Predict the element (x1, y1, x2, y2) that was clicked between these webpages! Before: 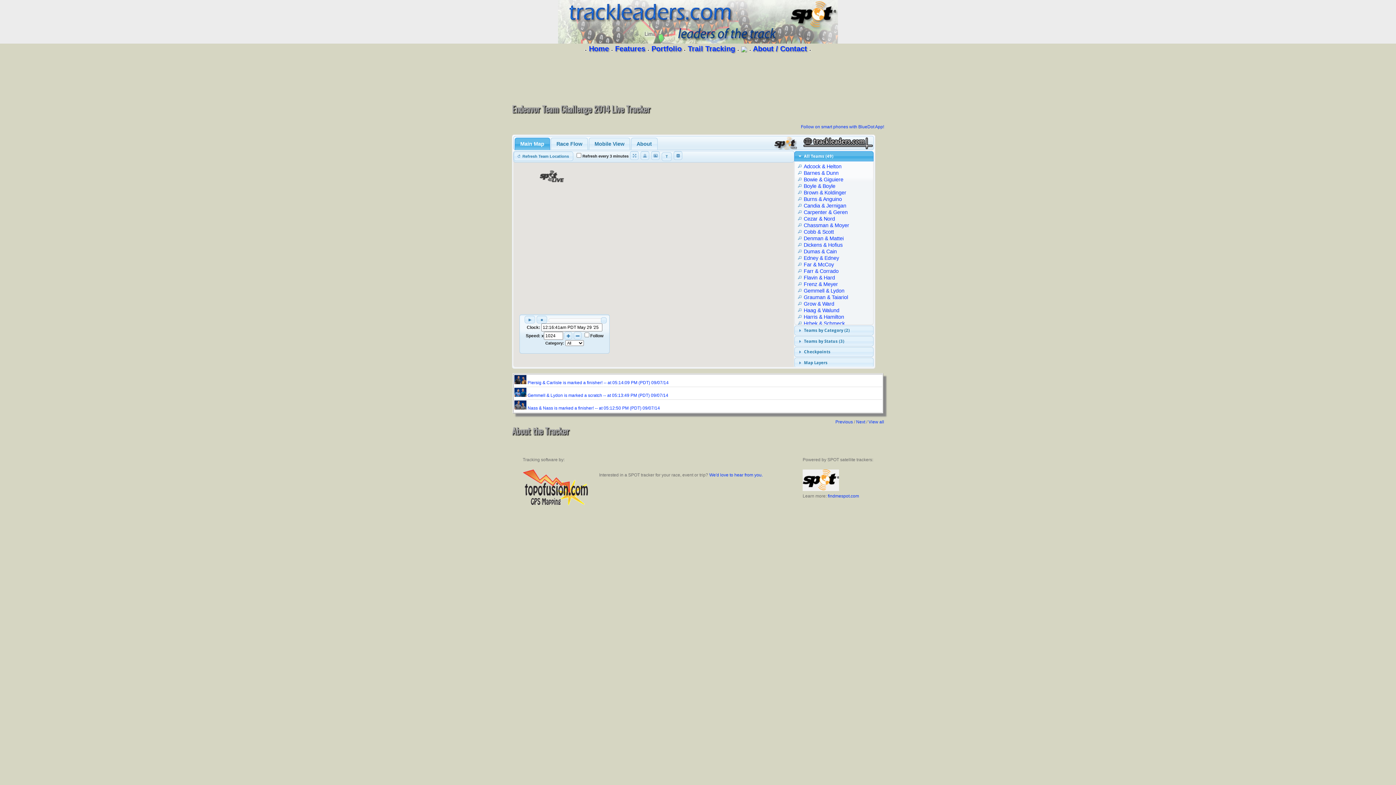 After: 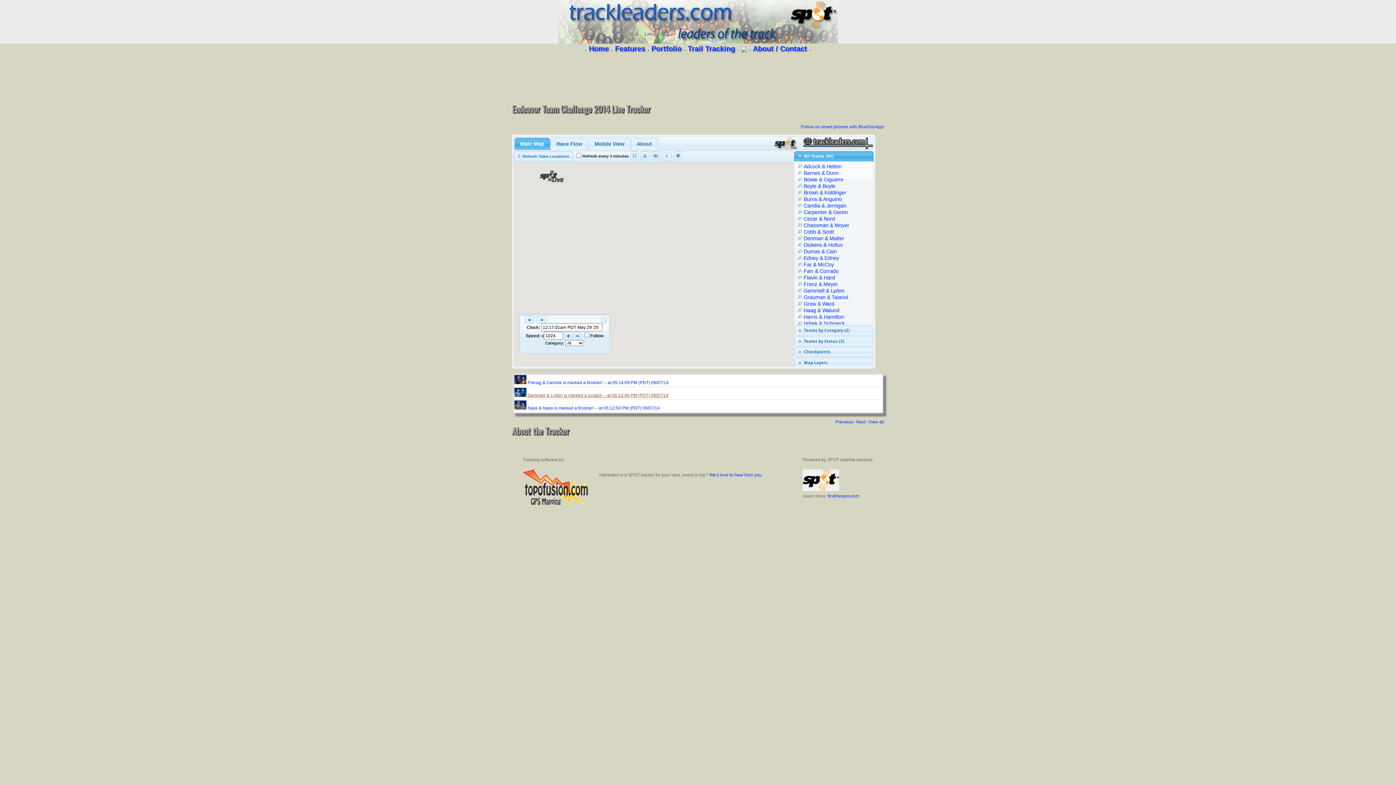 Action: label:  Gemmell & Lydon is marked a scratch -- at 05:13:49 PM (PDT) 09/07/14 bbox: (514, 400, 881, 411)